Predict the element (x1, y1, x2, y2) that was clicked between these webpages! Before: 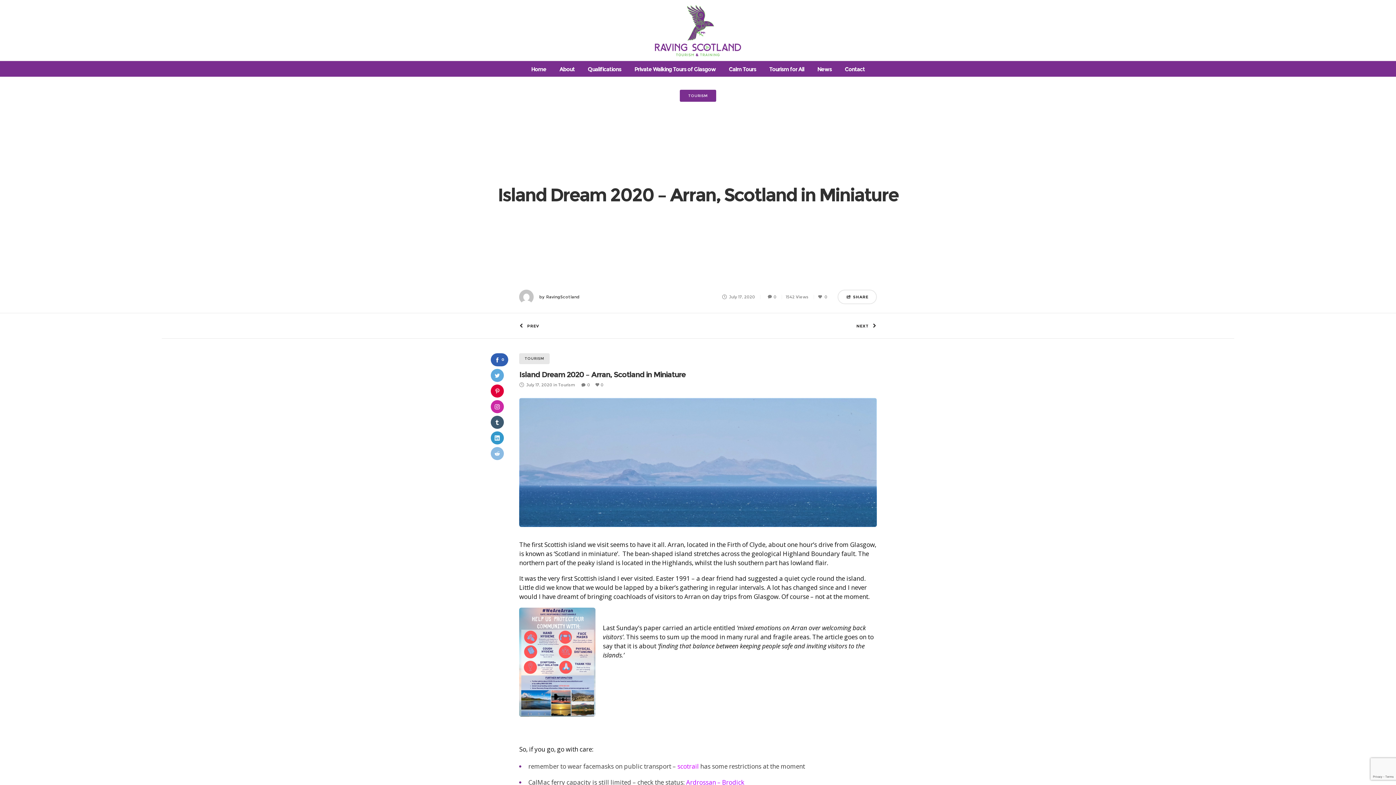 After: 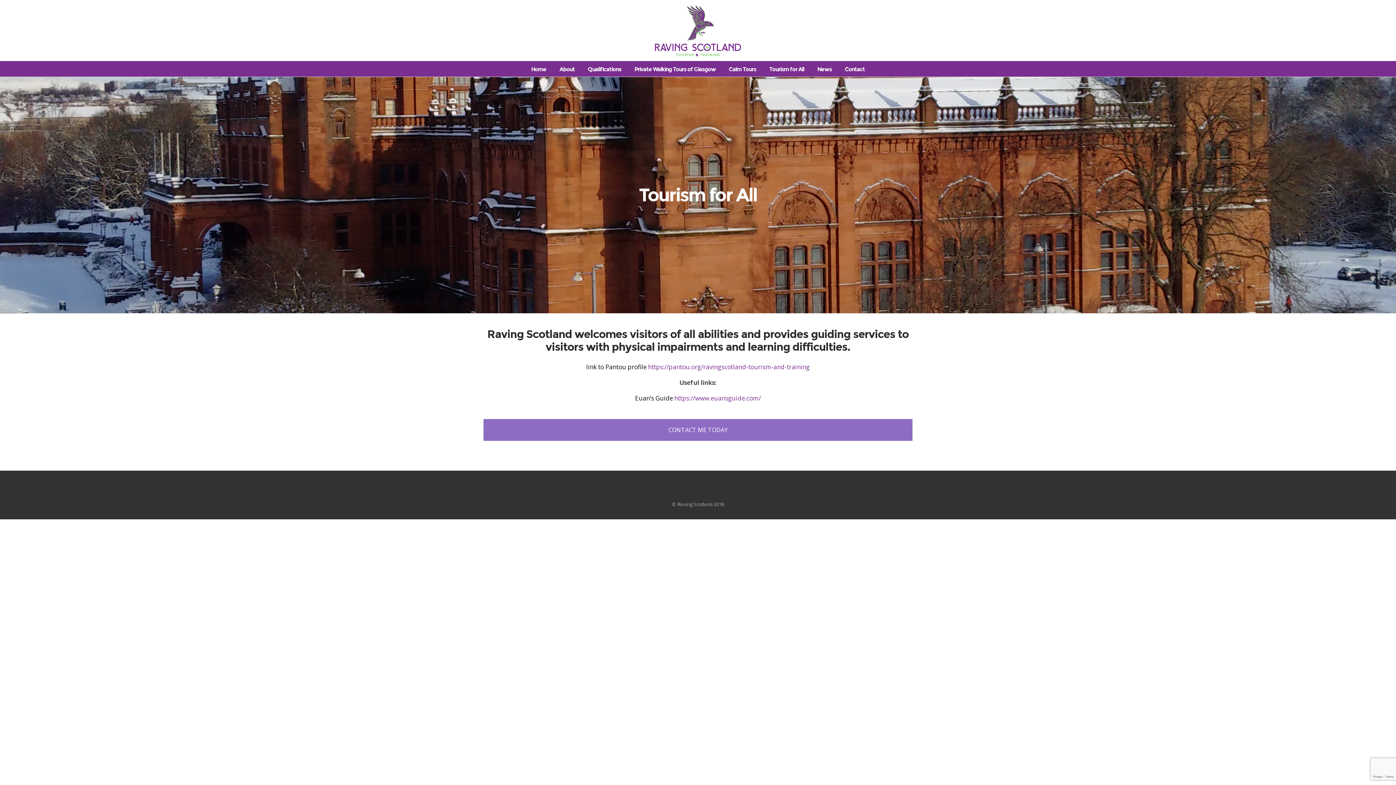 Action: bbox: (769, 65, 804, 72) label: Tourism for All